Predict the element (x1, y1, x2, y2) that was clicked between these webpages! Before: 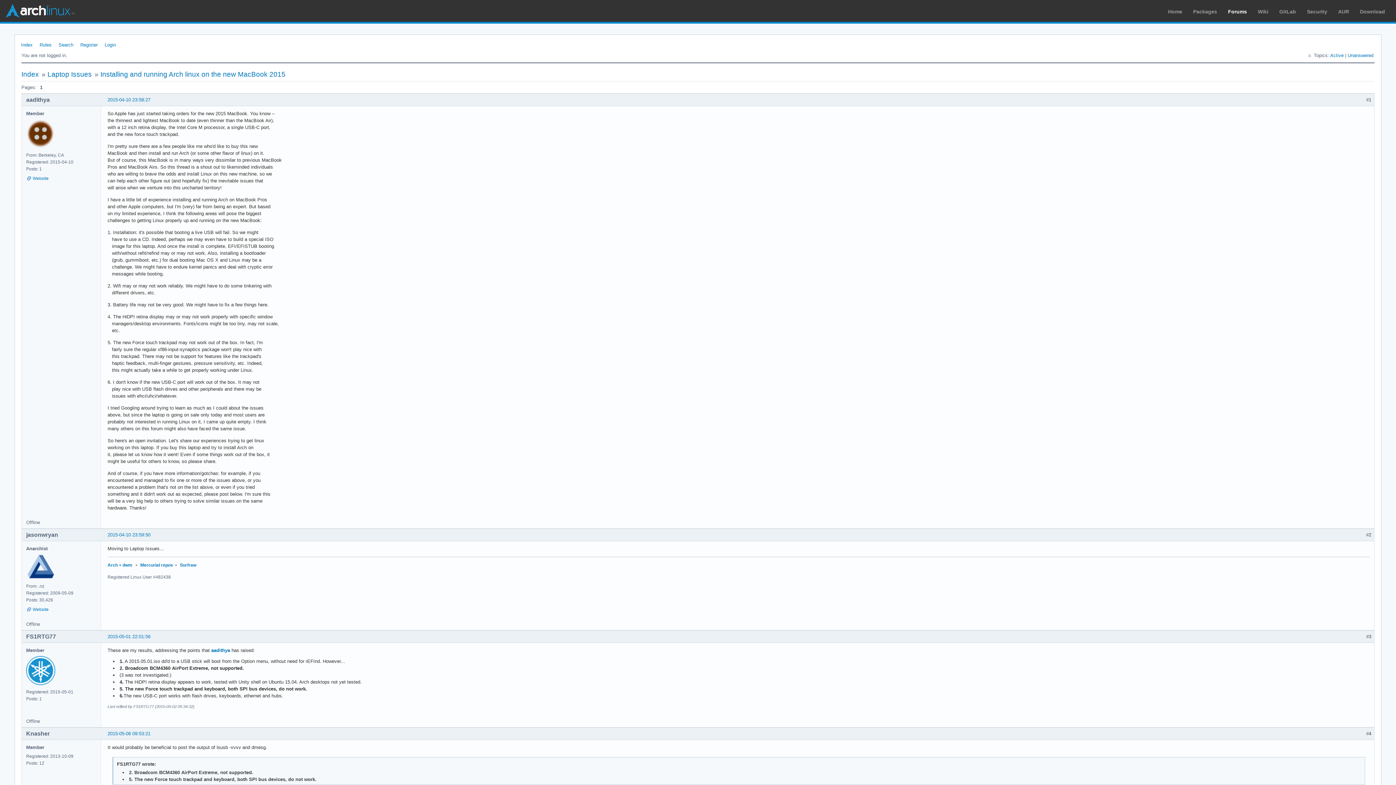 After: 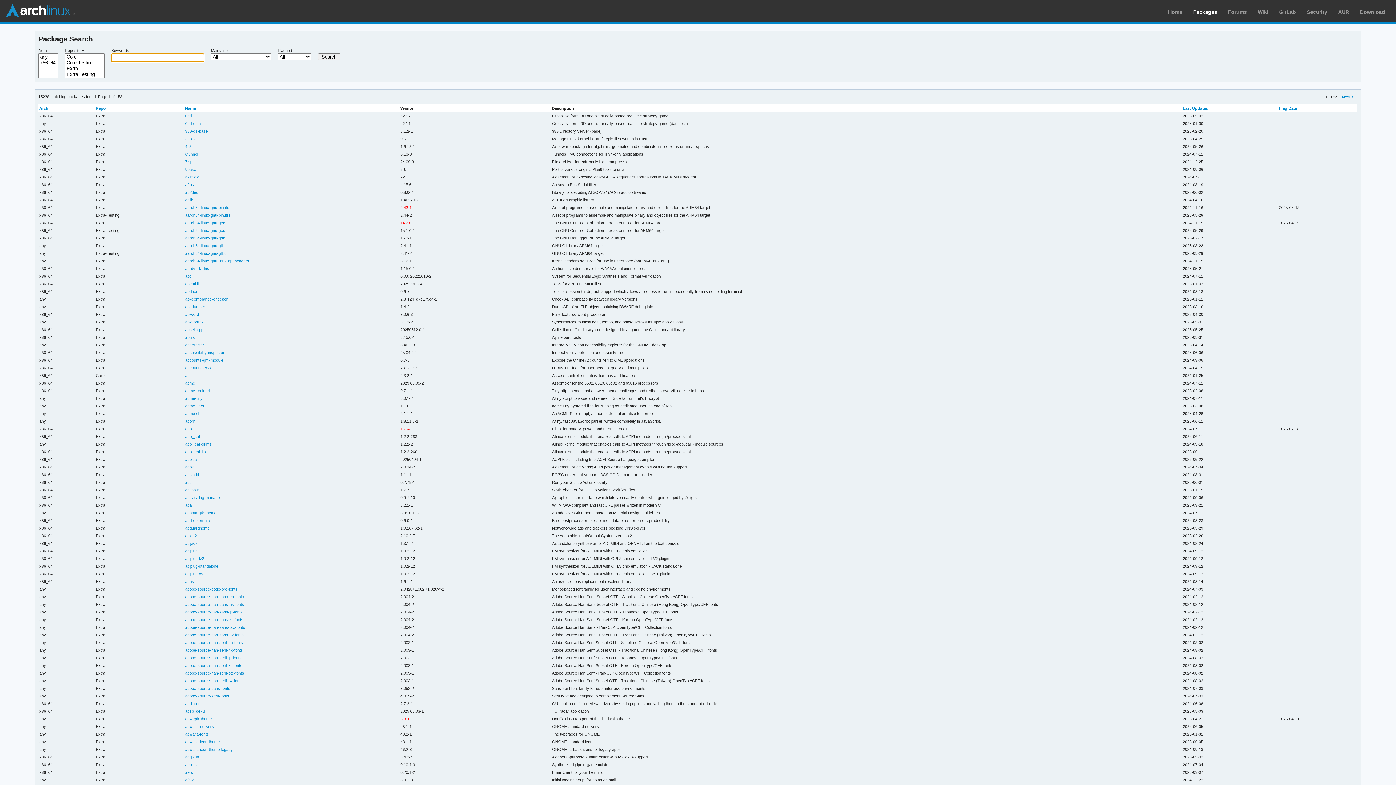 Action: bbox: (1193, 8, 1217, 14) label: Packages